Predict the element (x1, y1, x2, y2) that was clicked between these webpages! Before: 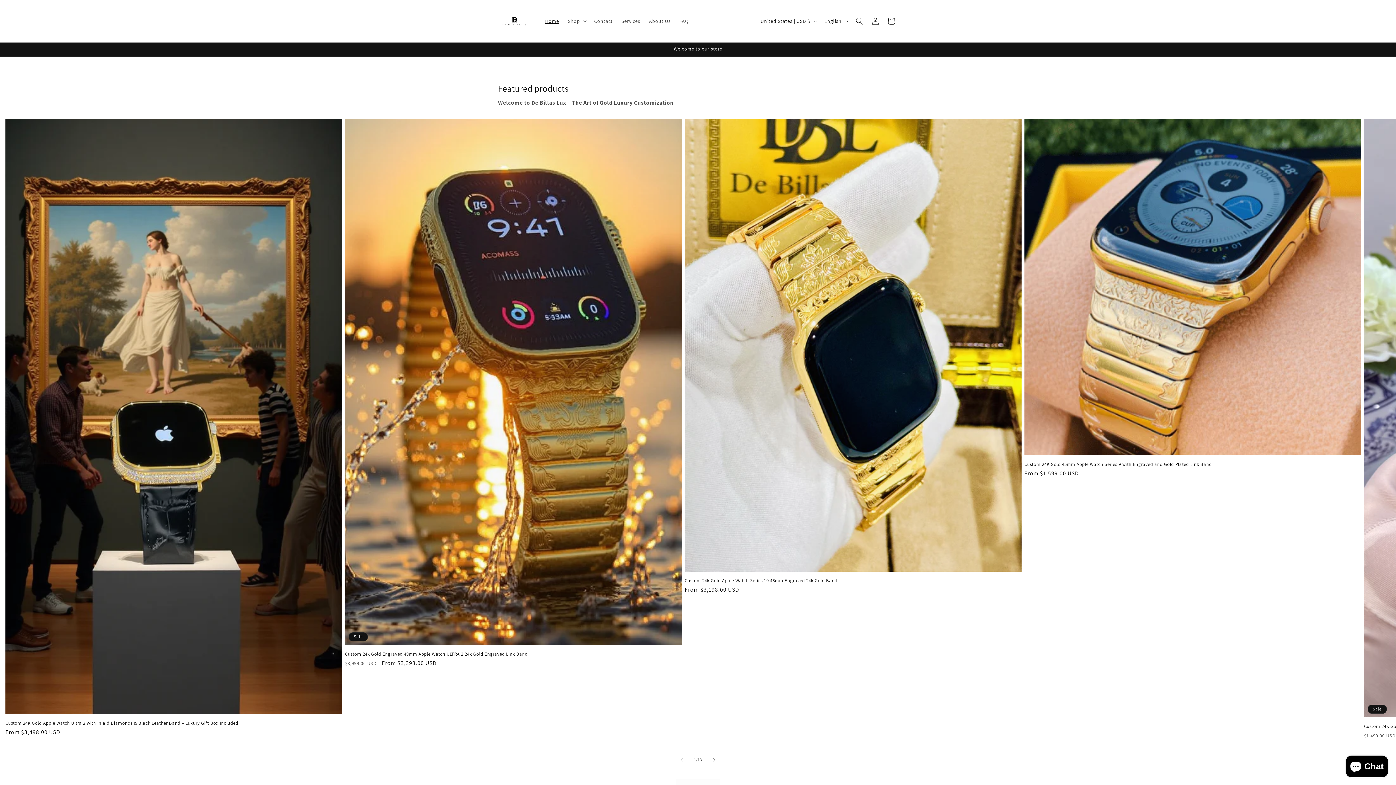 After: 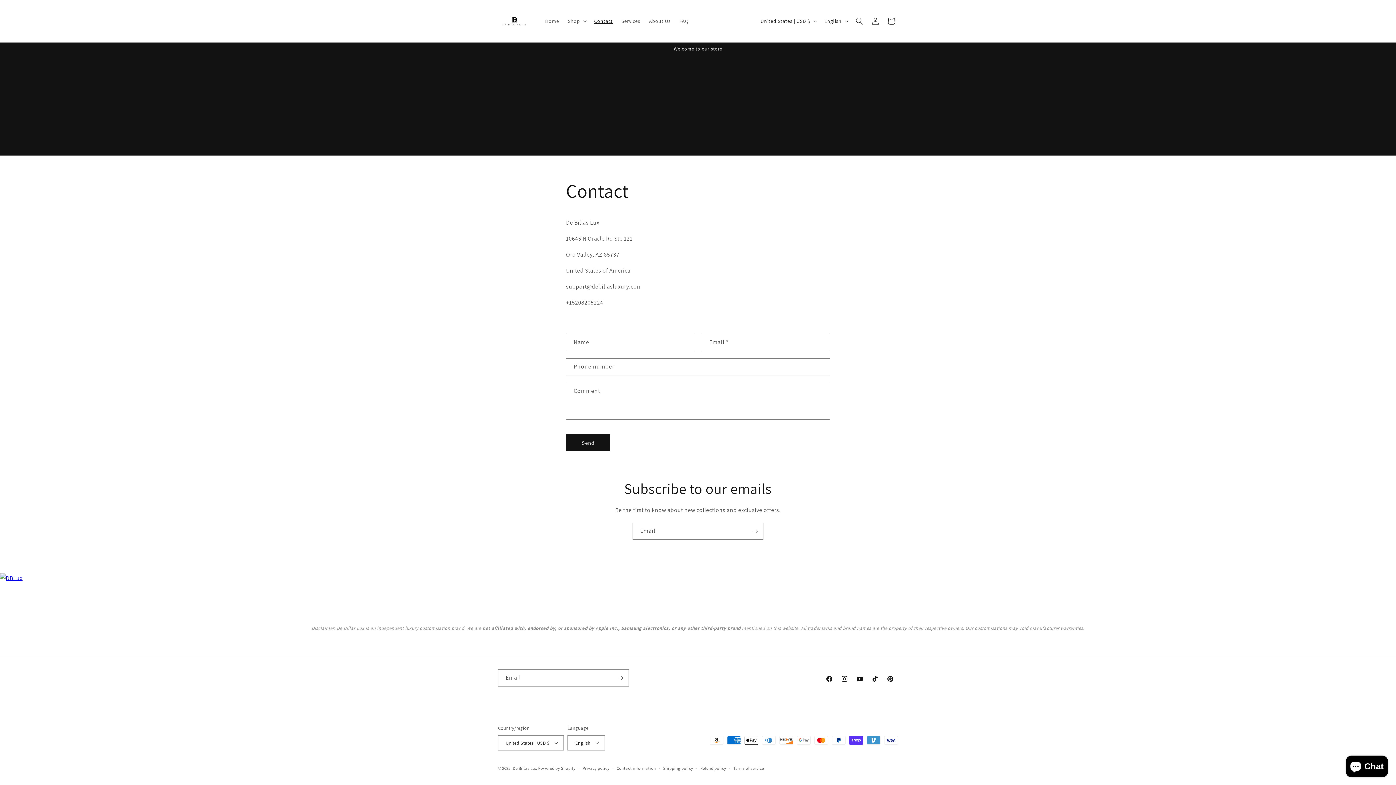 Action: bbox: (589, 13, 617, 28) label: Contact